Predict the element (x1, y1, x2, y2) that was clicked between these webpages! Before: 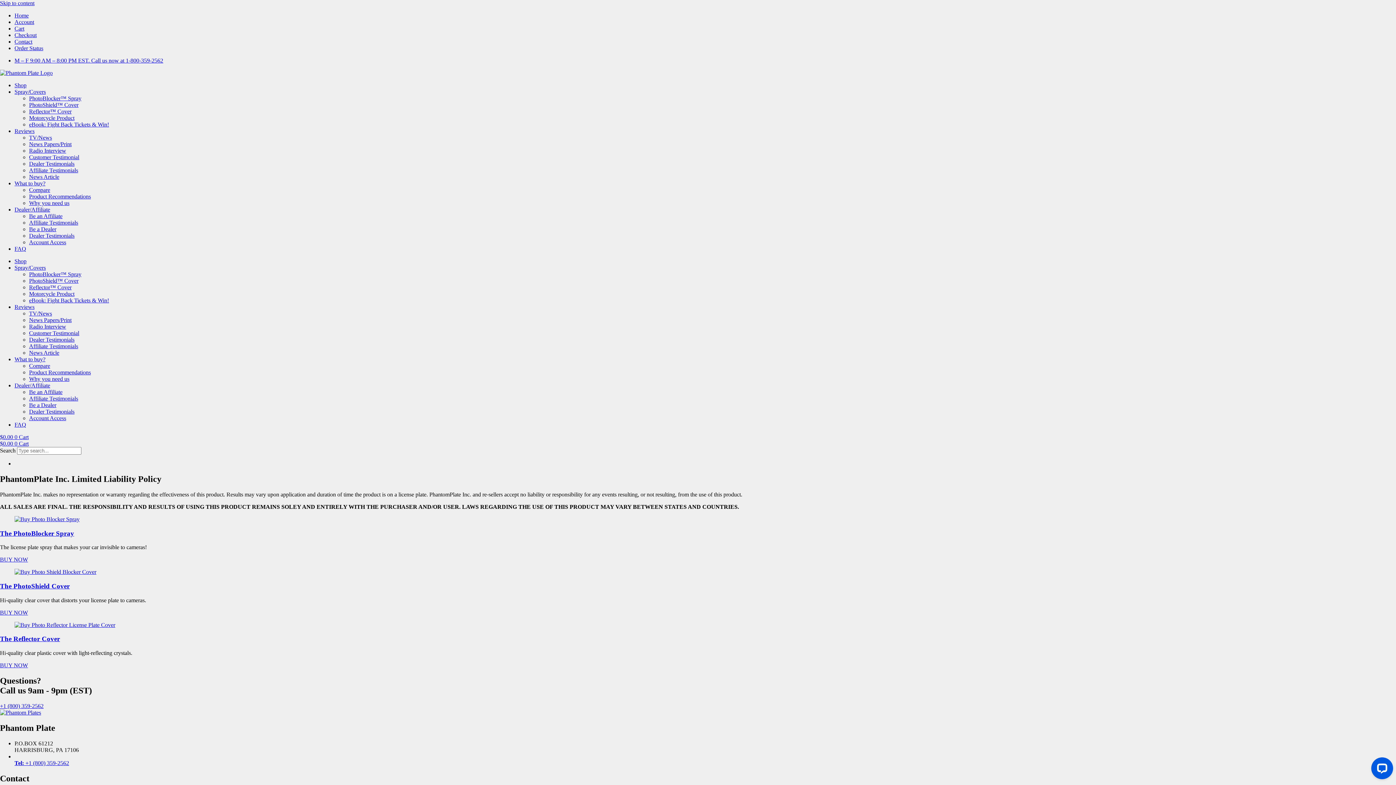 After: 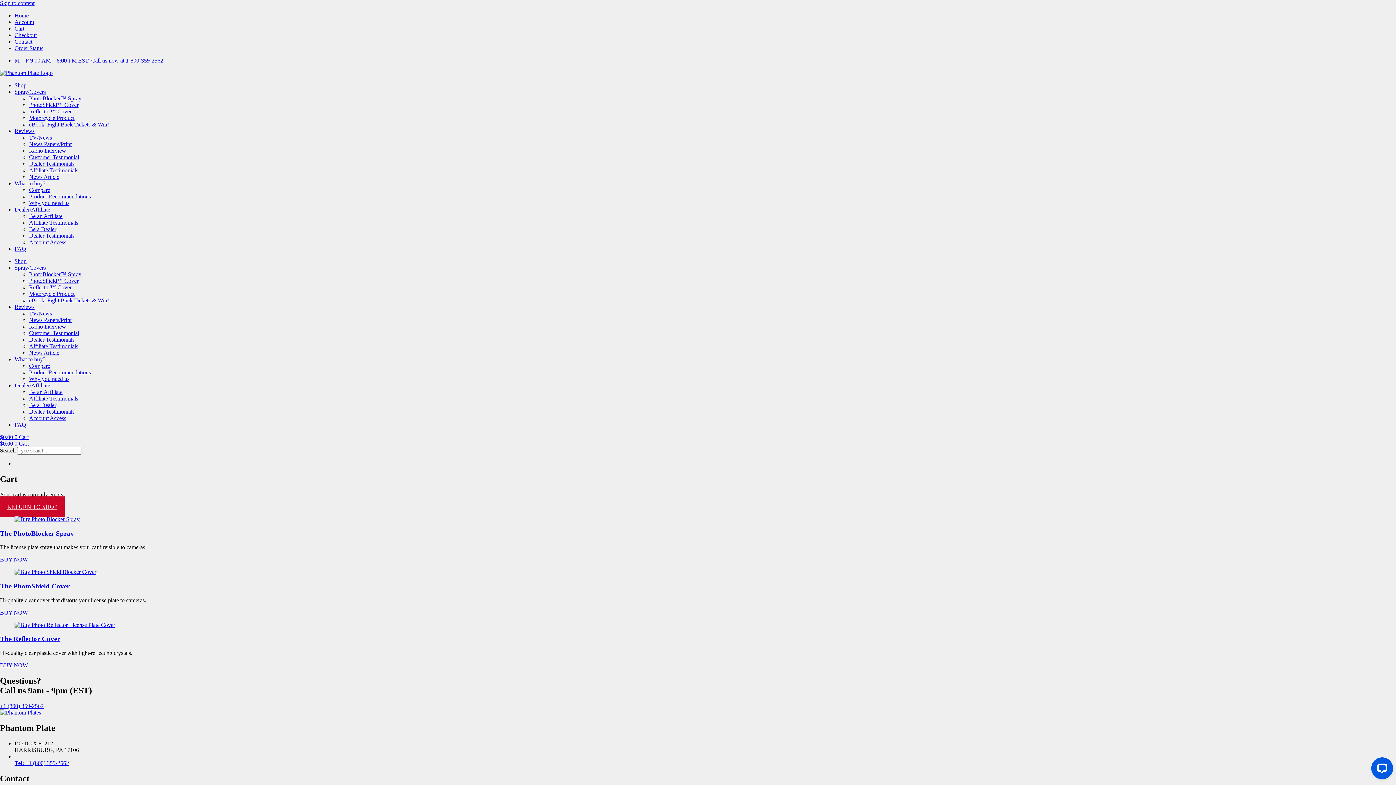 Action: label: Checkout bbox: (14, 32, 36, 38)